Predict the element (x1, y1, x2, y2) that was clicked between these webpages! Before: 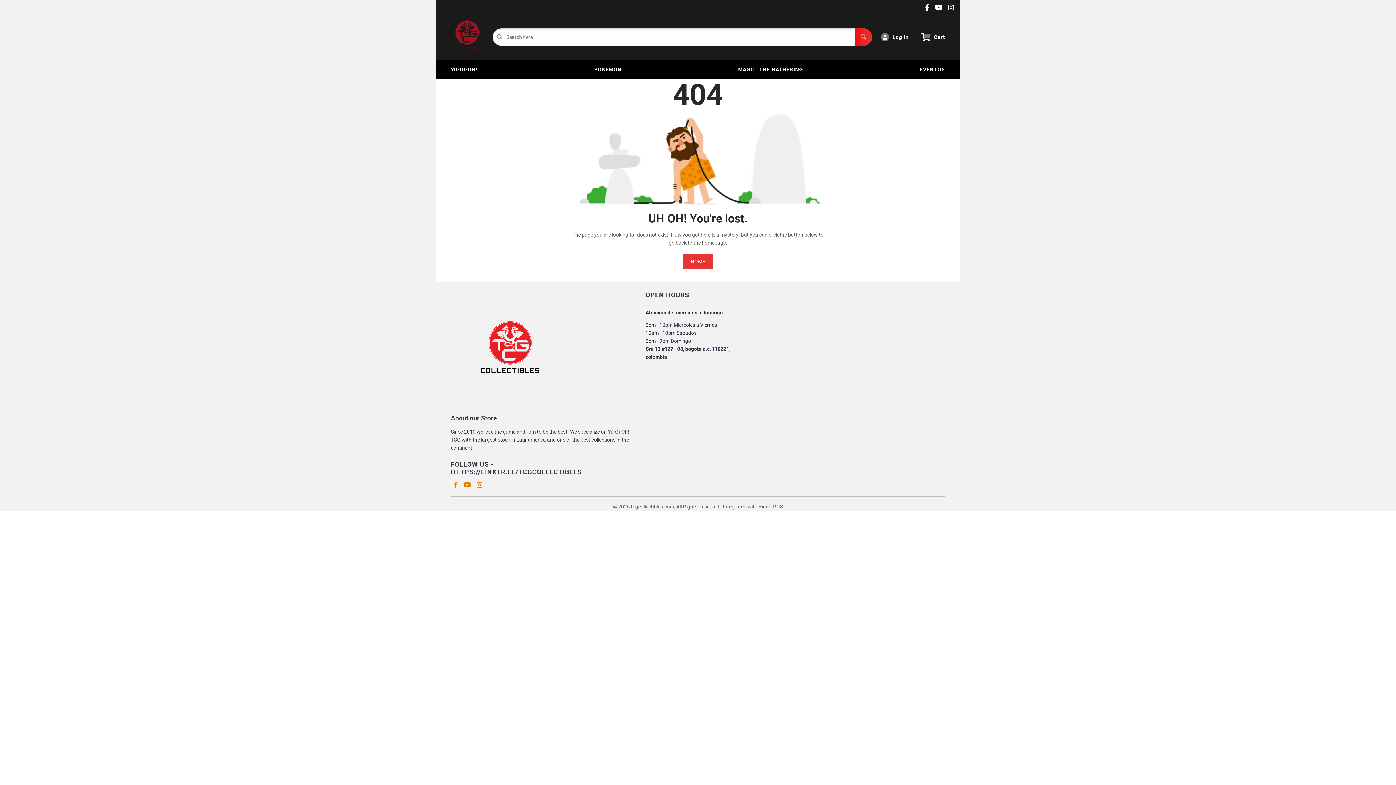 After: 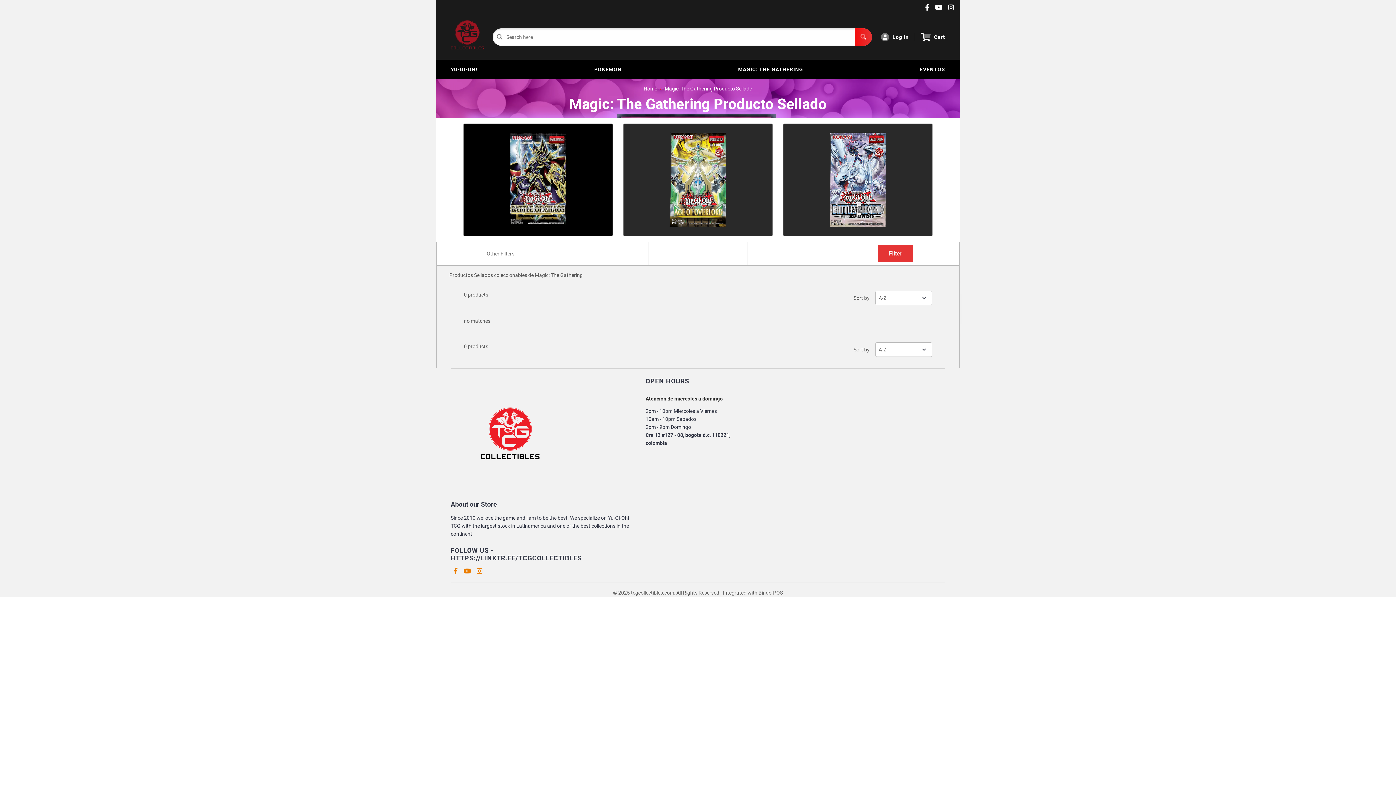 Action: bbox: (732, 59, 809, 79) label: MAGIC: THE GATHERING